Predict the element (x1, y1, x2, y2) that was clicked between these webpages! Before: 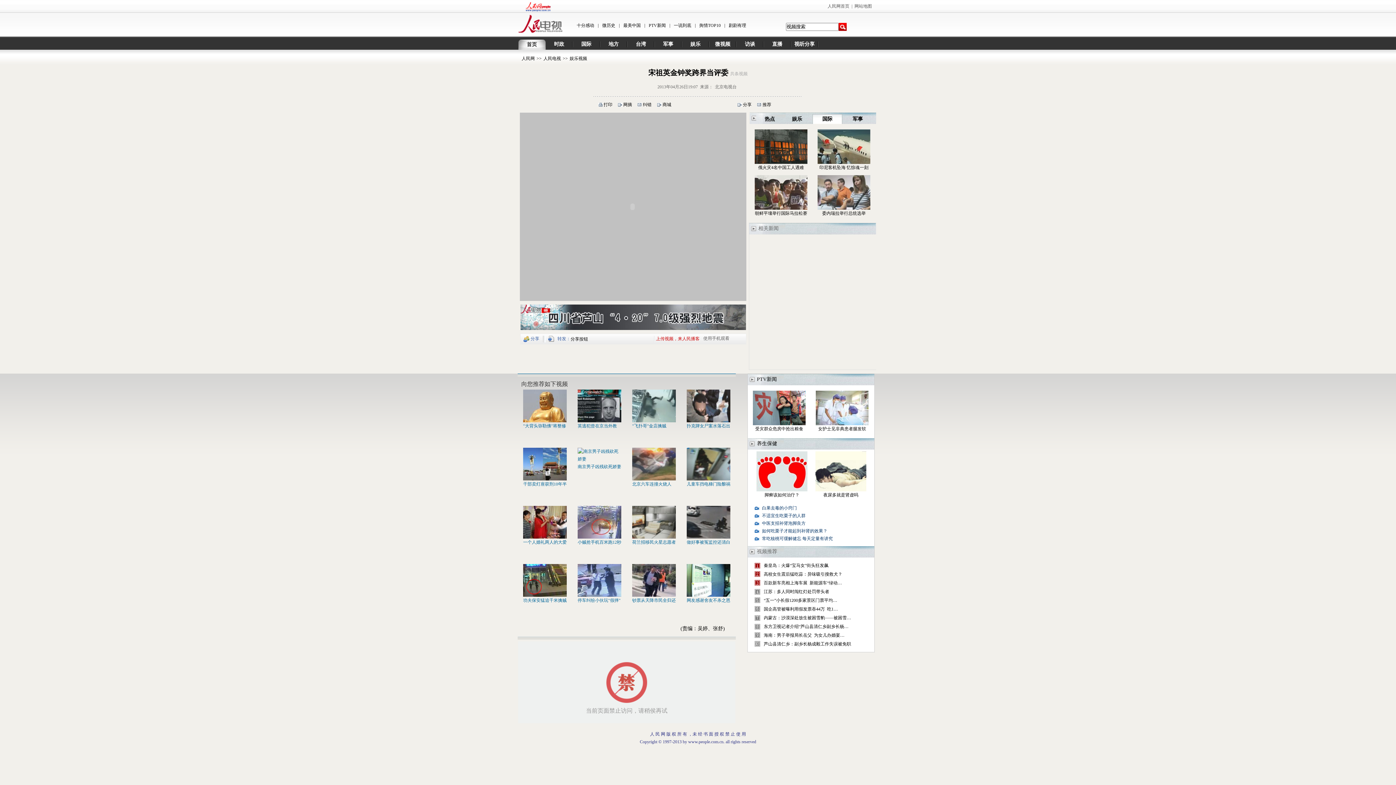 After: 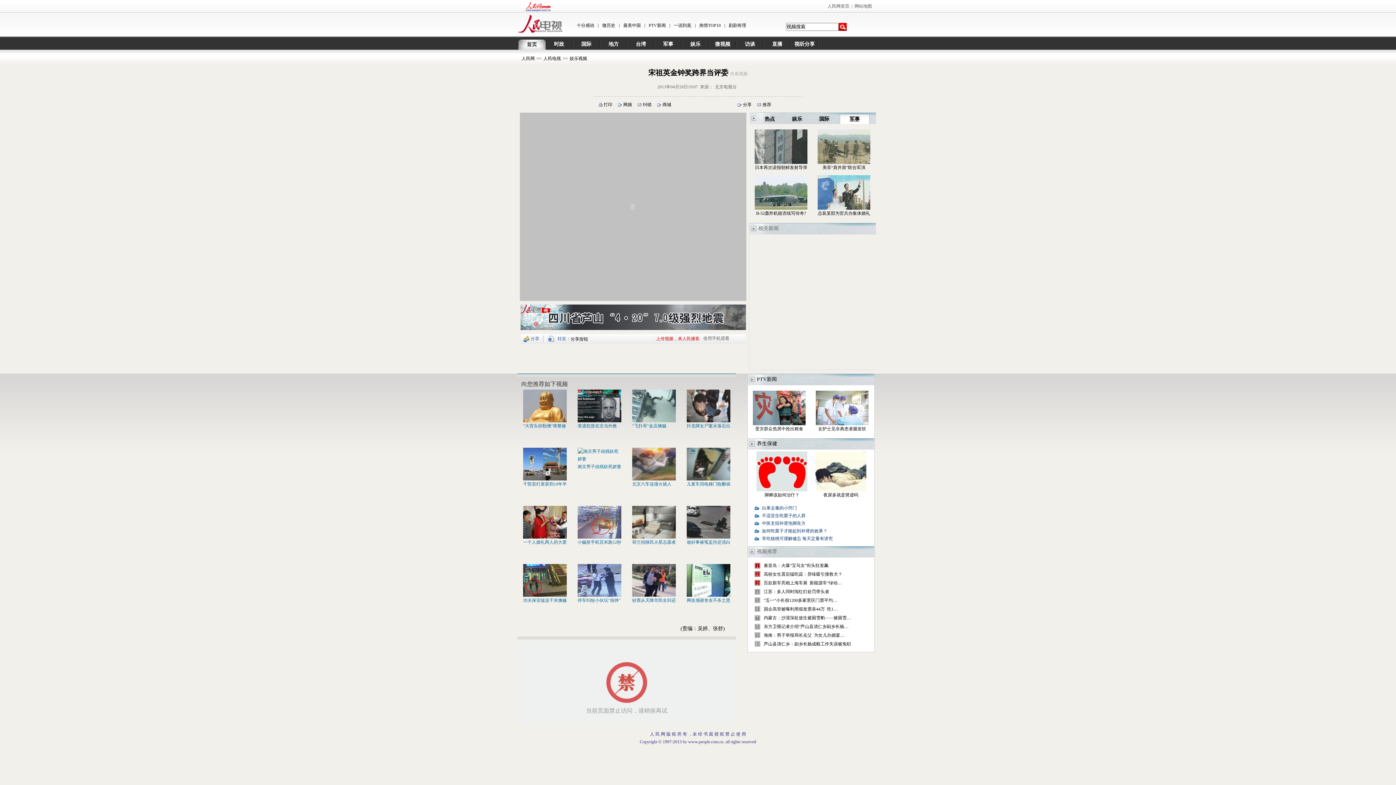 Action: label: 军事 bbox: (852, 116, 863, 121)